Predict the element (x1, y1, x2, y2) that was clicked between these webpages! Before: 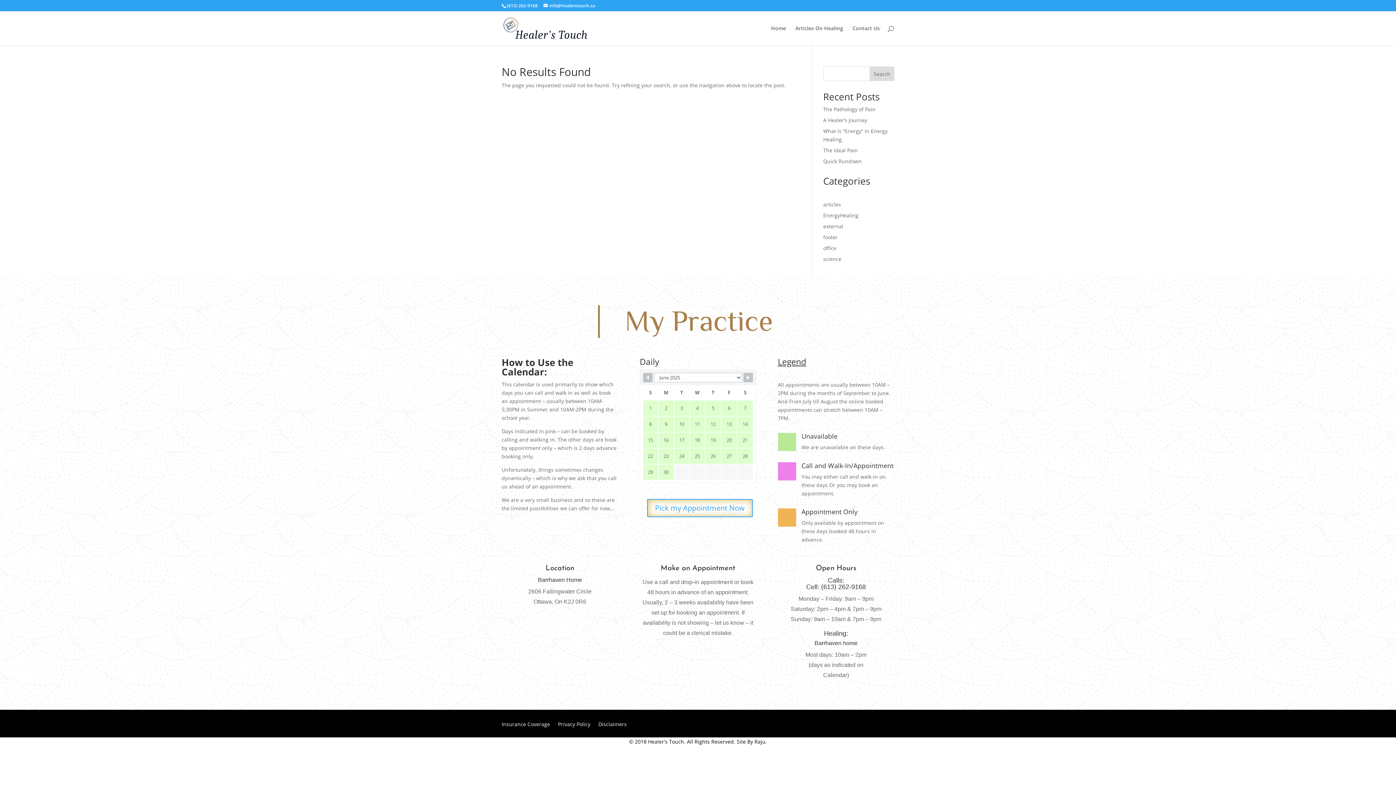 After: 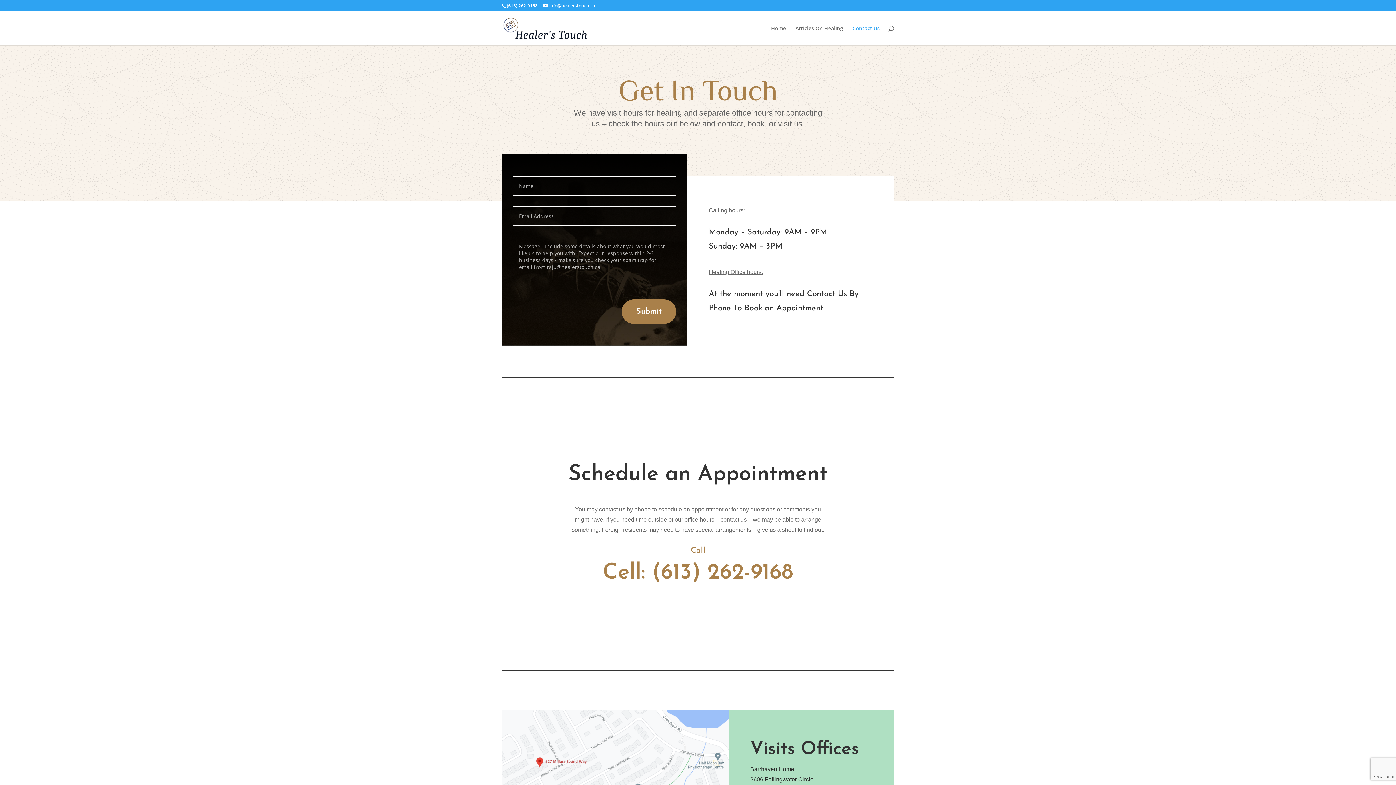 Action: bbox: (852, 25, 880, 45) label: Contact Us